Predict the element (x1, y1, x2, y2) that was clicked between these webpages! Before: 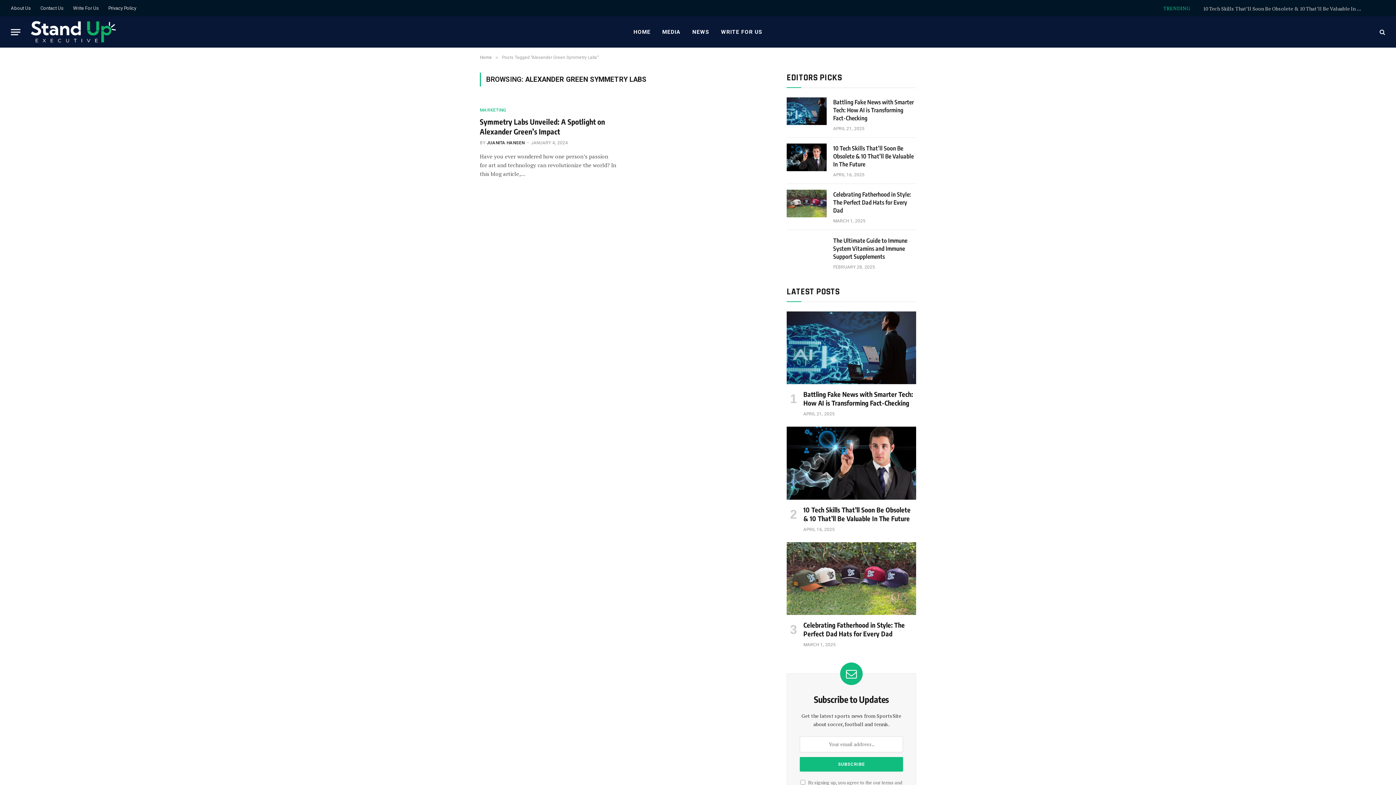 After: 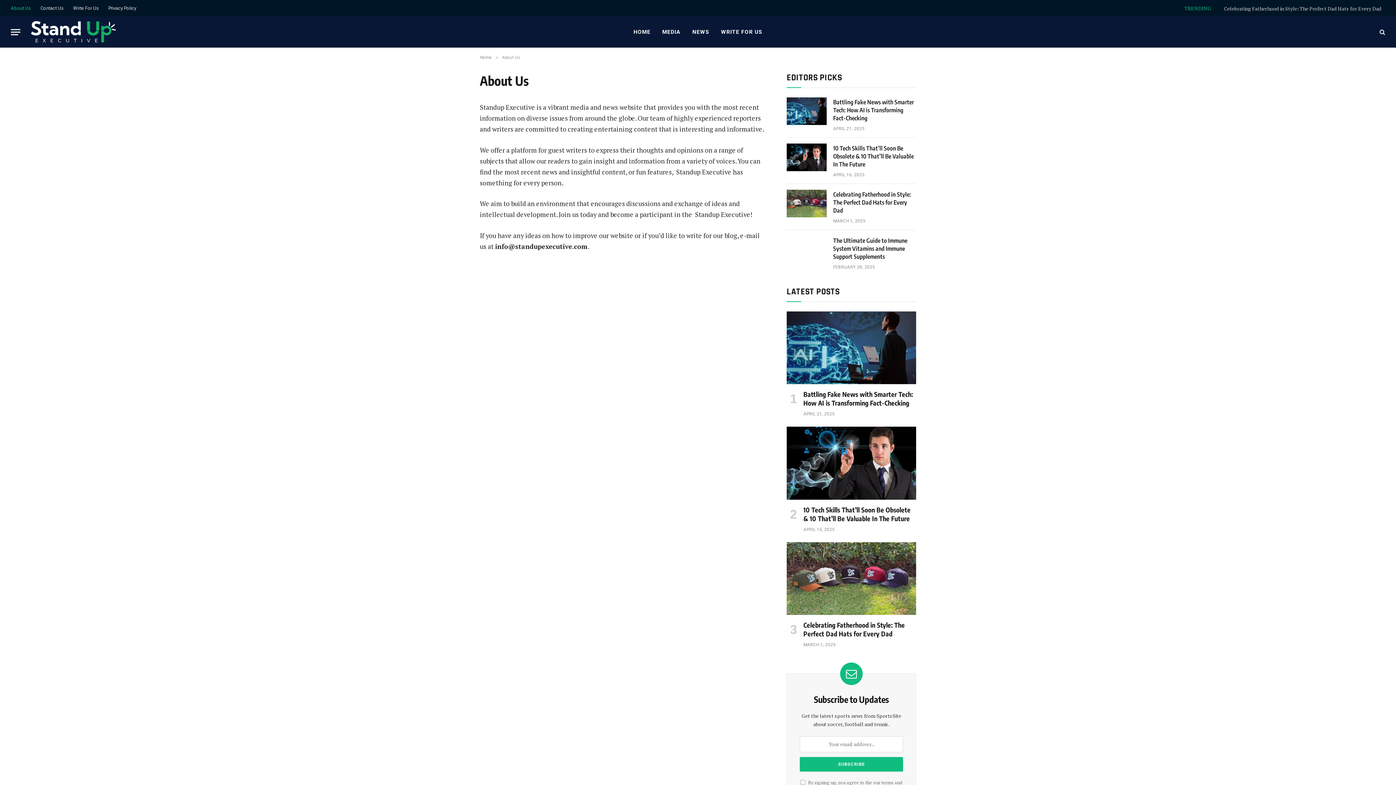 Action: bbox: (6, 0, 35, 16) label: About Us